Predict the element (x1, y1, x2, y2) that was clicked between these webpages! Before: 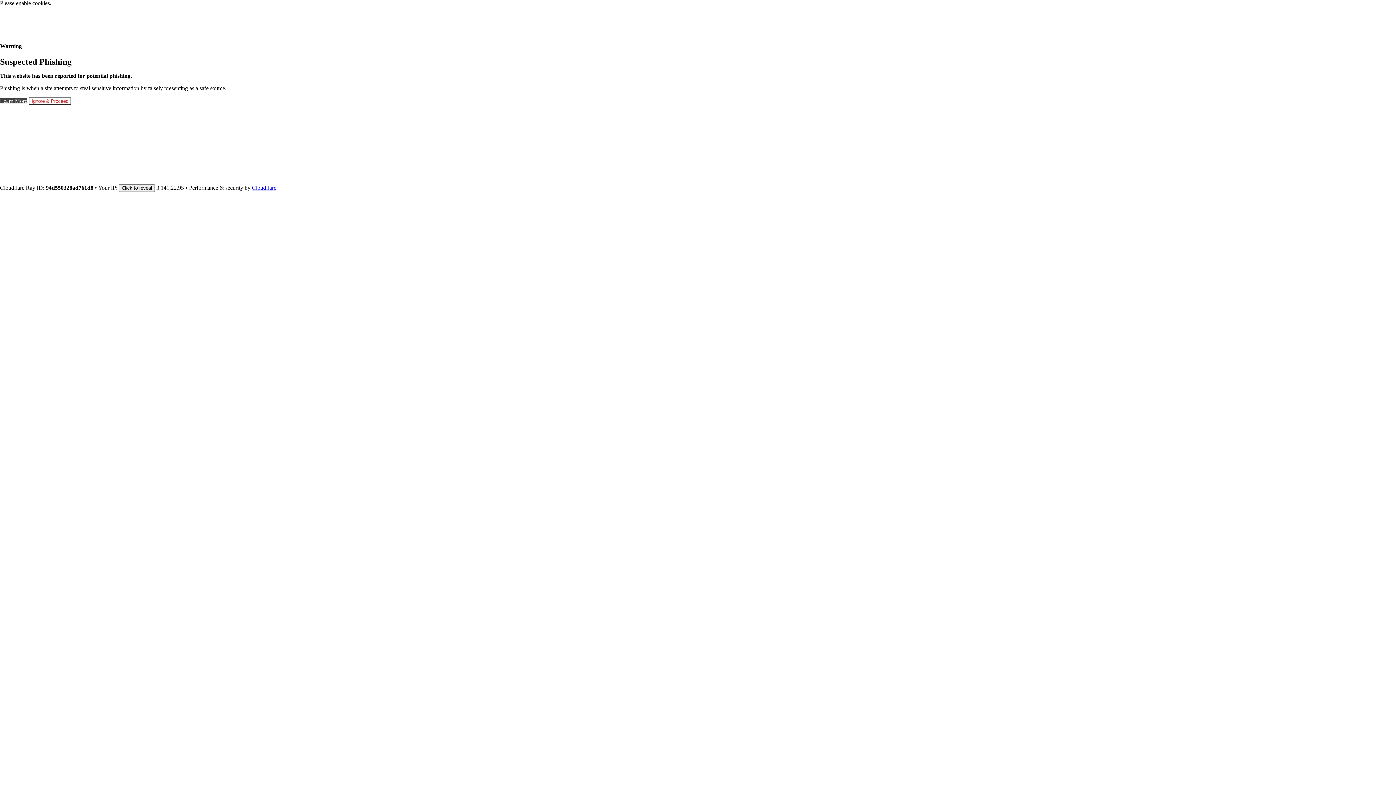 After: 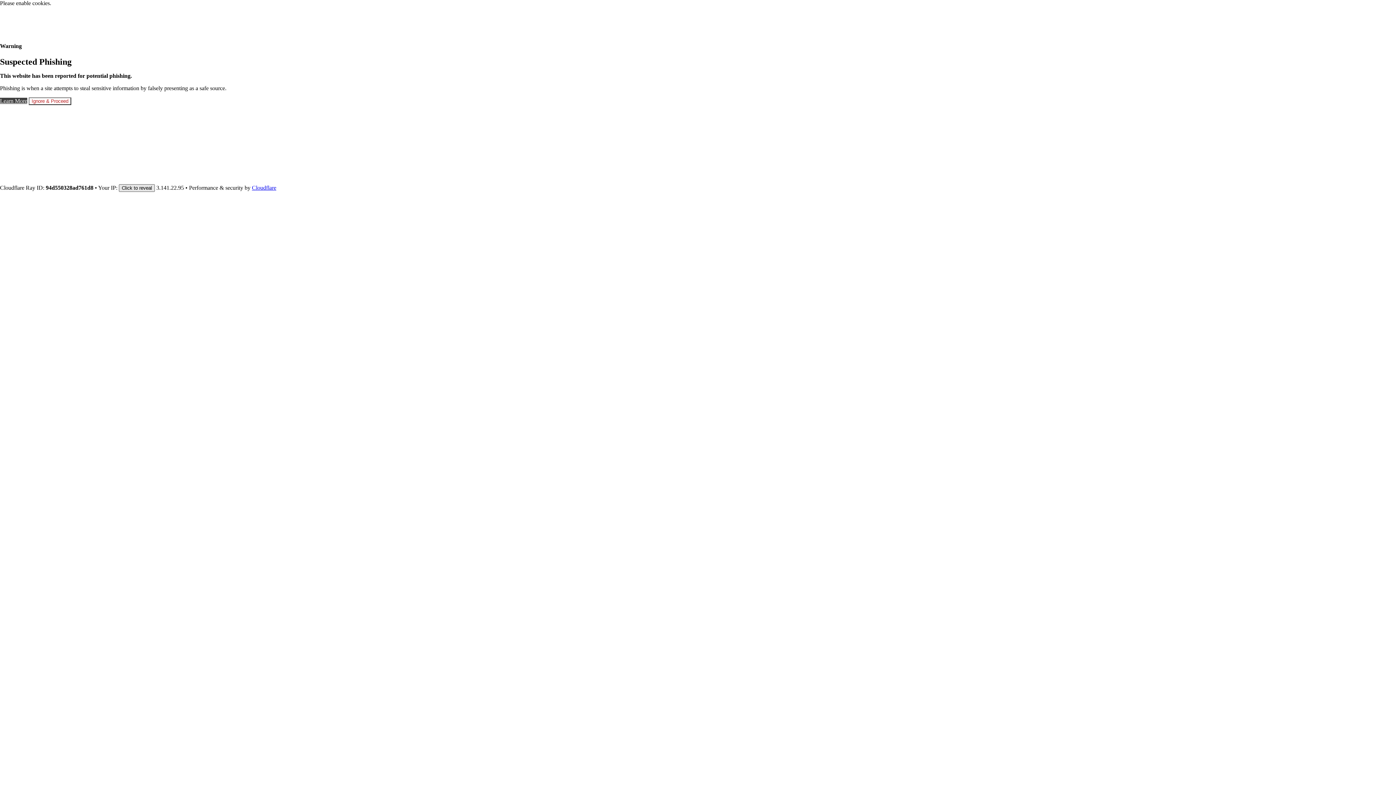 Action: label: Click to reveal bbox: (118, 184, 154, 192)